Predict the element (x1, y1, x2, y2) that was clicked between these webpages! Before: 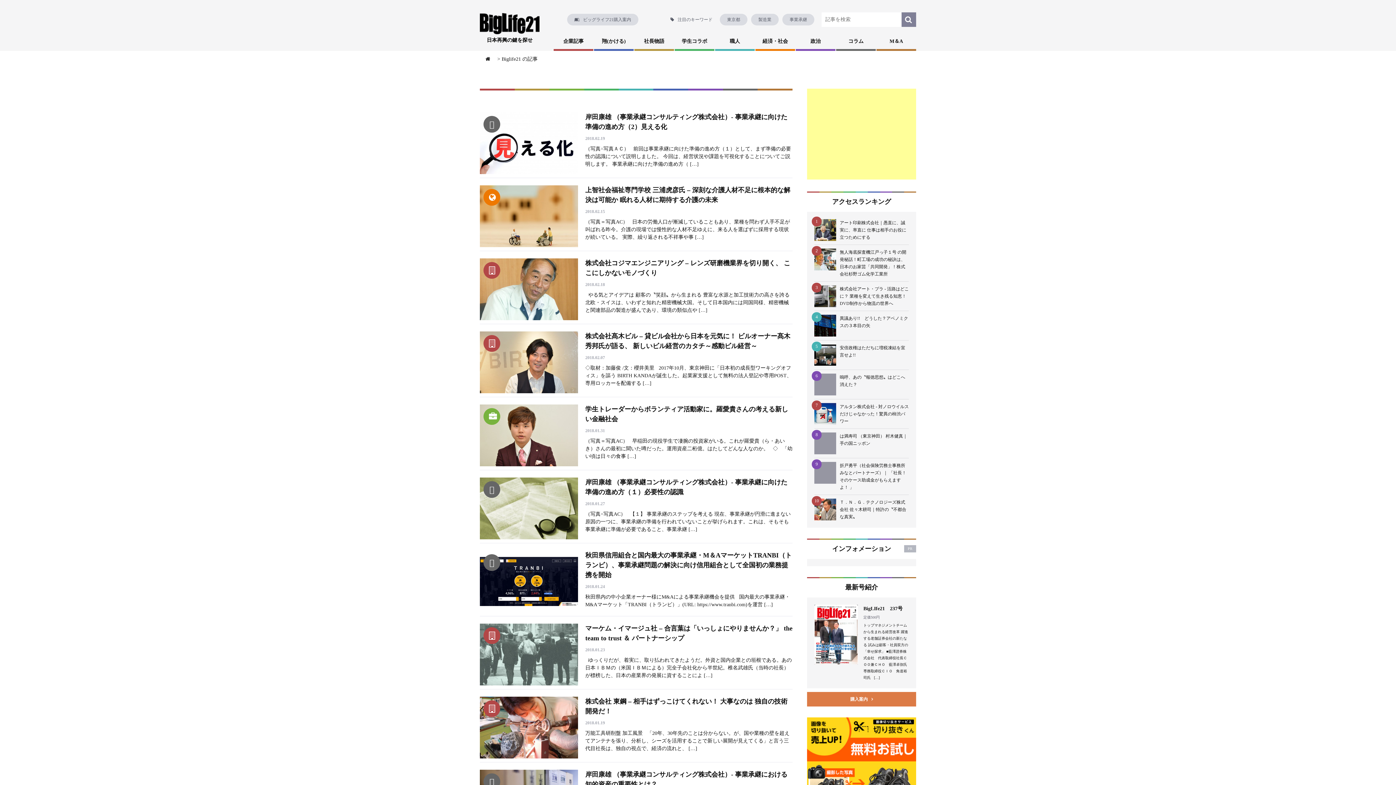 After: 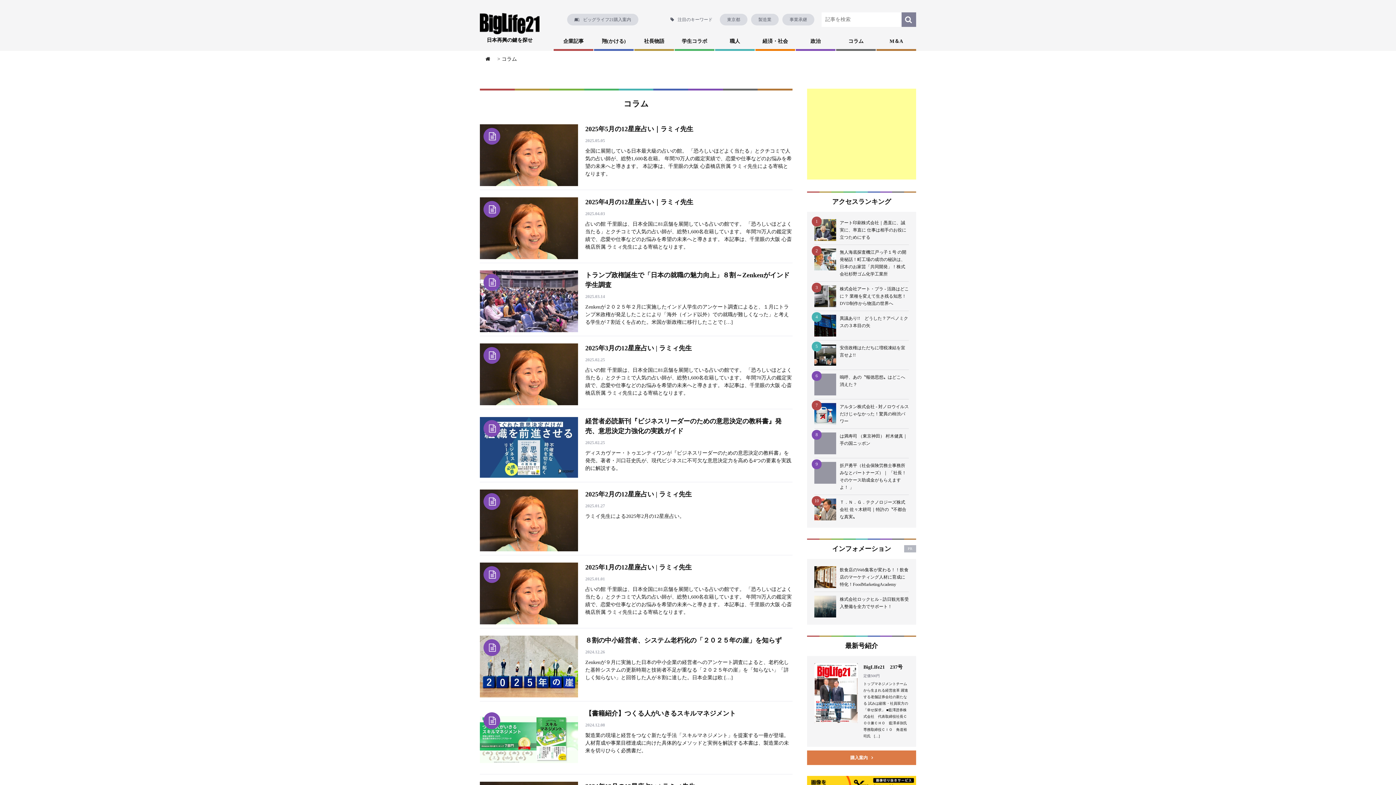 Action: bbox: (836, 33, 876, 50) label: コラム